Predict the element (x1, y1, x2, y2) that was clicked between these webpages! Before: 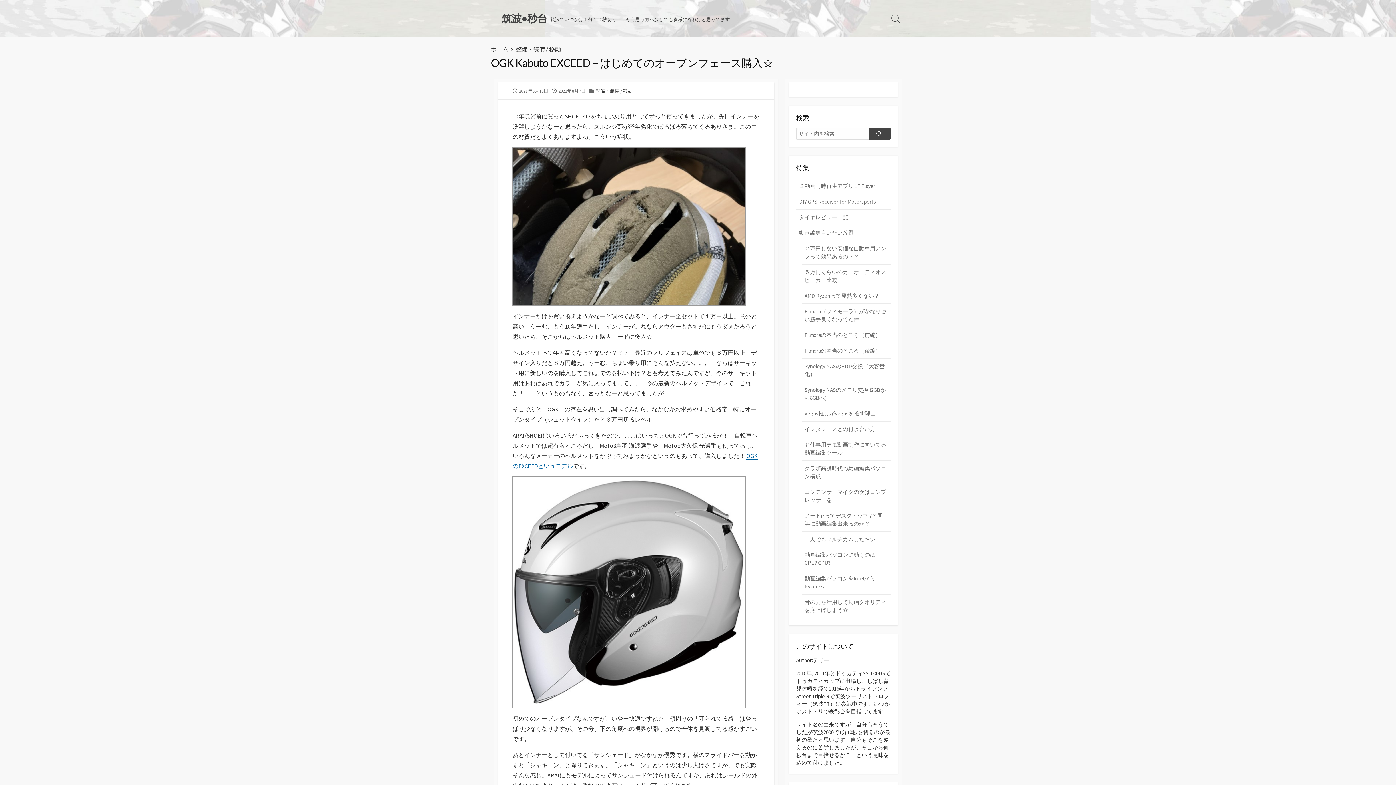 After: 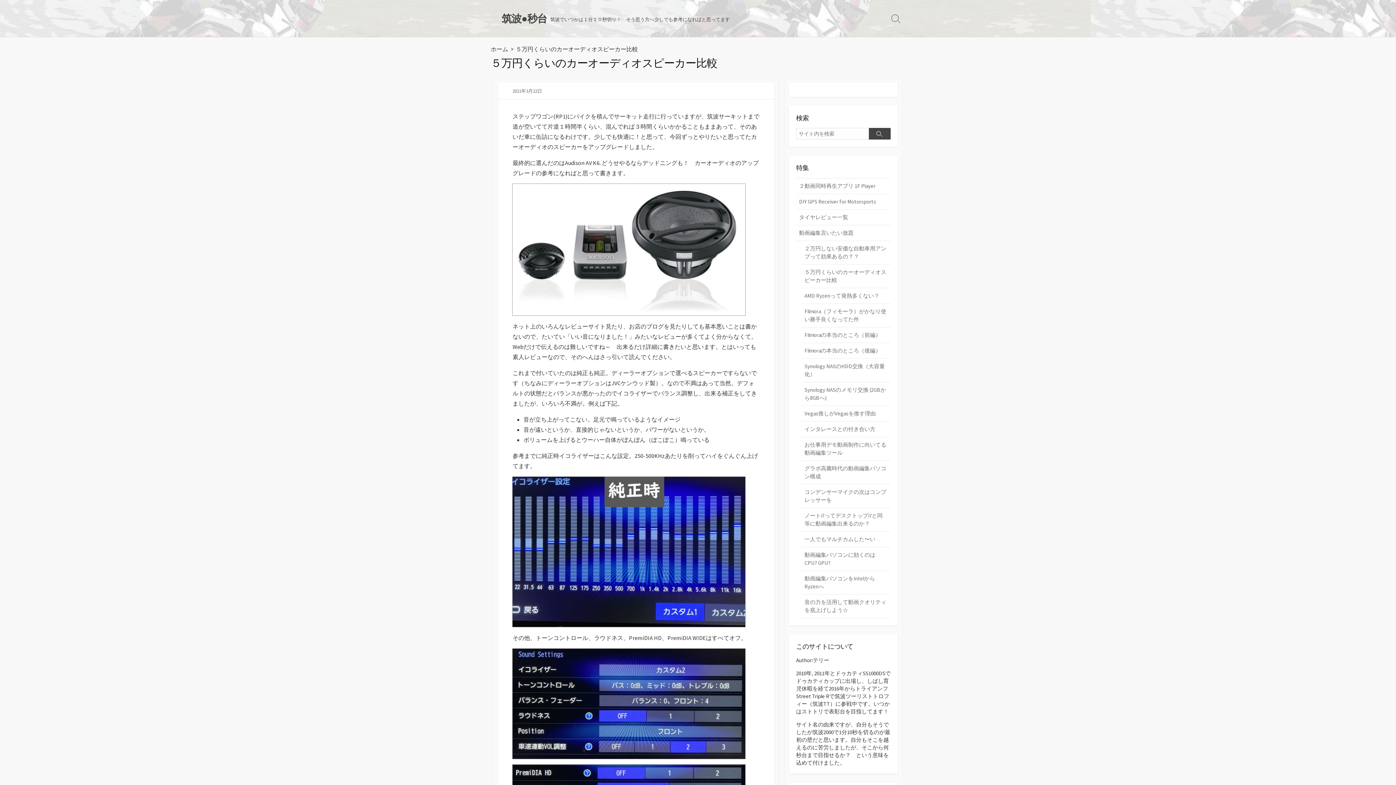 Action: bbox: (801, 264, 890, 288) label: ５万円くらいのカーオーディオスピーカー比較